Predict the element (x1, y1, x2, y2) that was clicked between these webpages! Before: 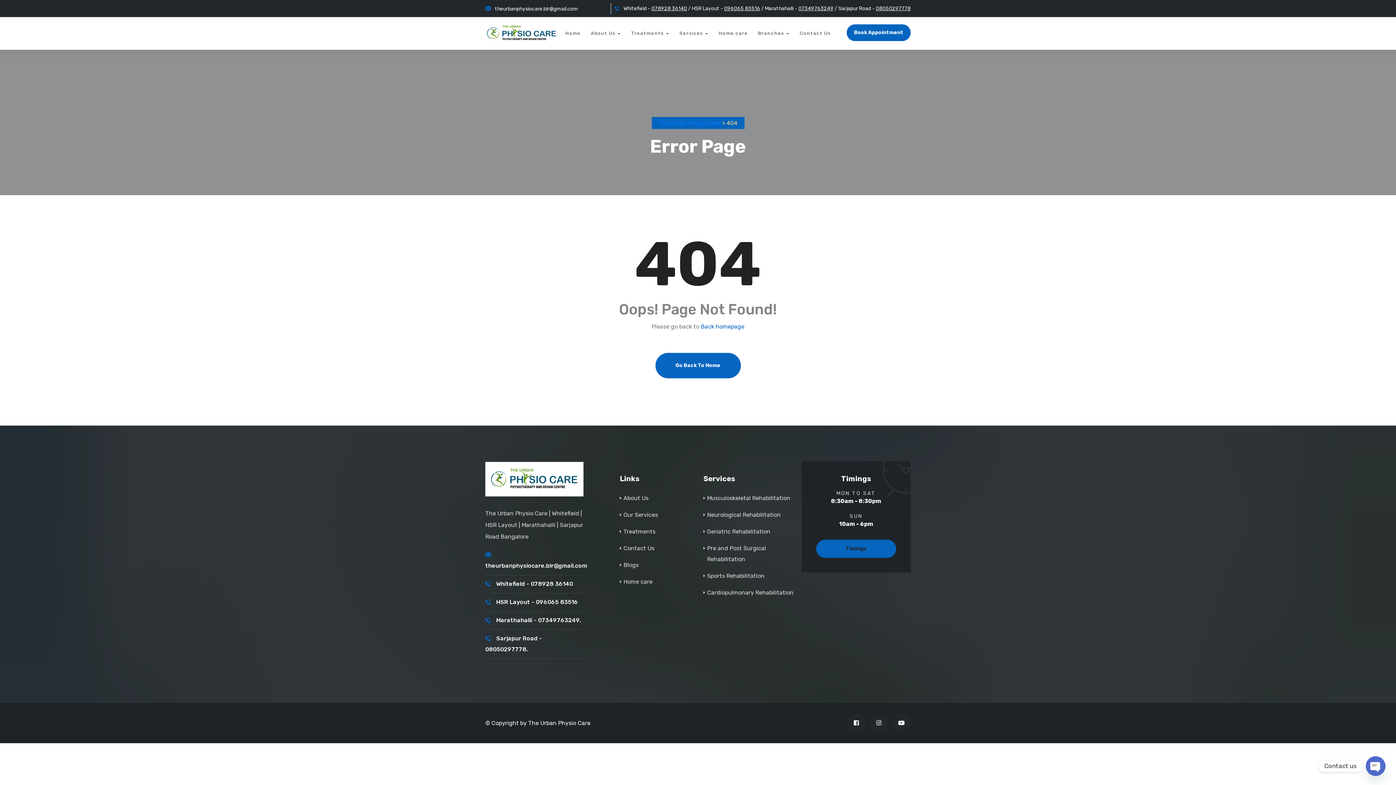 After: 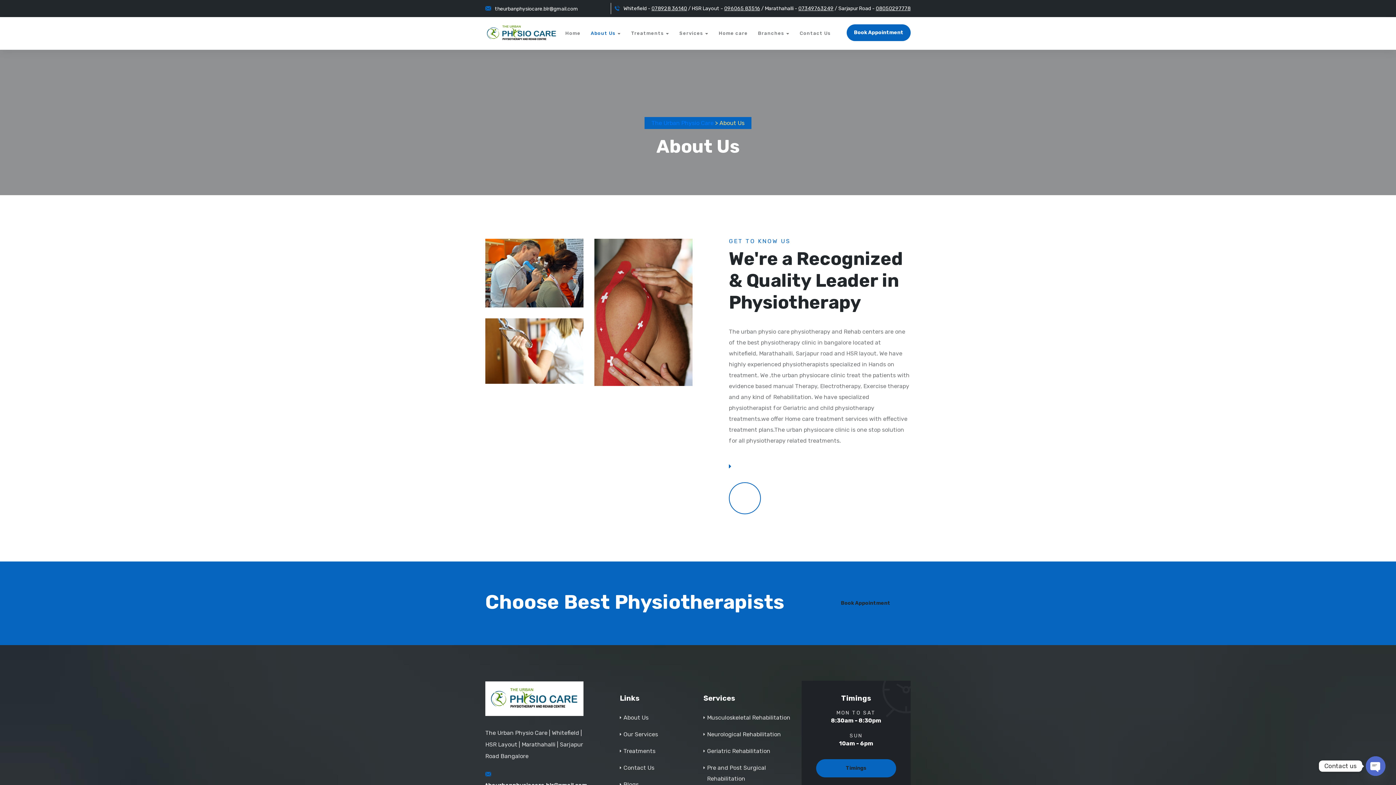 Action: bbox: (620, 493, 648, 504) label: About Us